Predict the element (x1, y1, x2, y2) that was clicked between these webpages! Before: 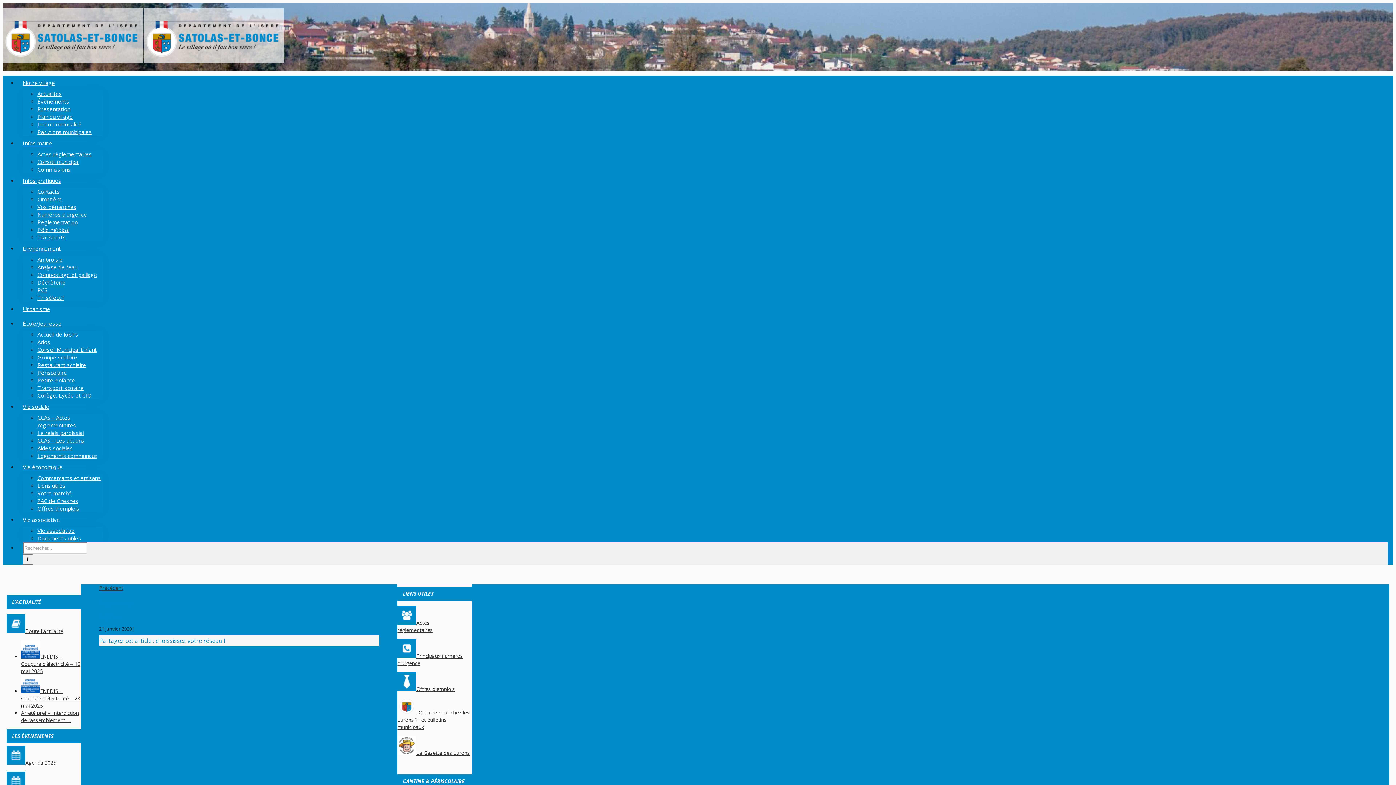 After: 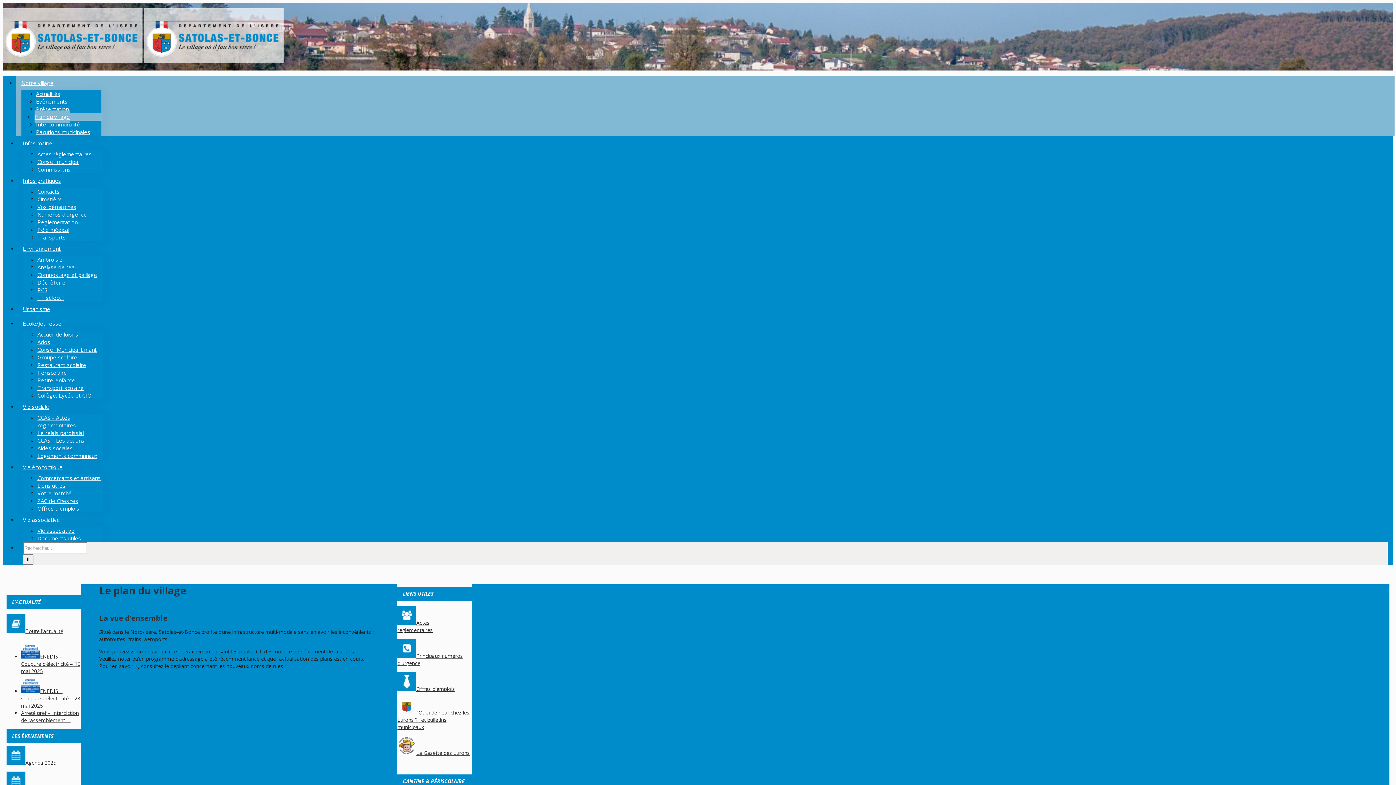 Action: bbox: (37, 110, 72, 122) label: Plan du village